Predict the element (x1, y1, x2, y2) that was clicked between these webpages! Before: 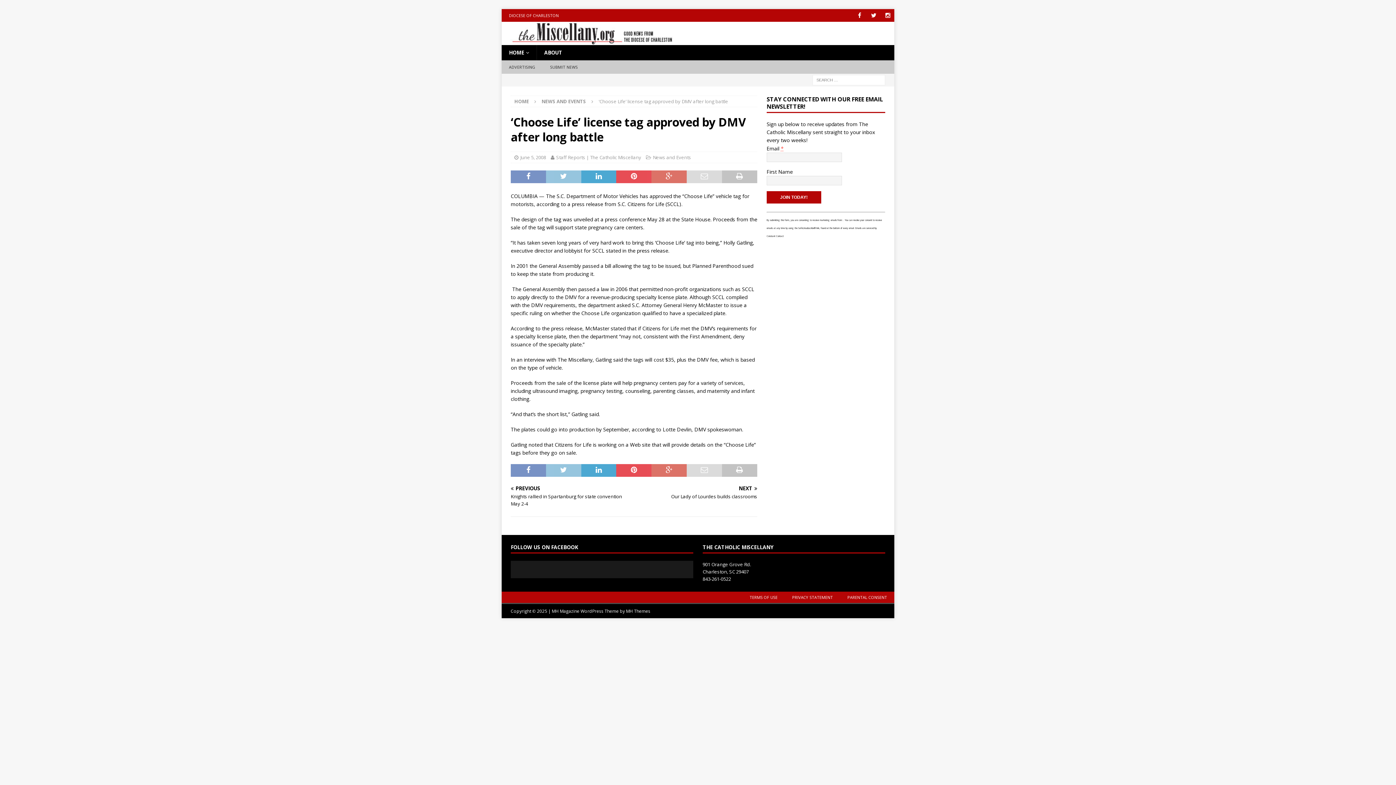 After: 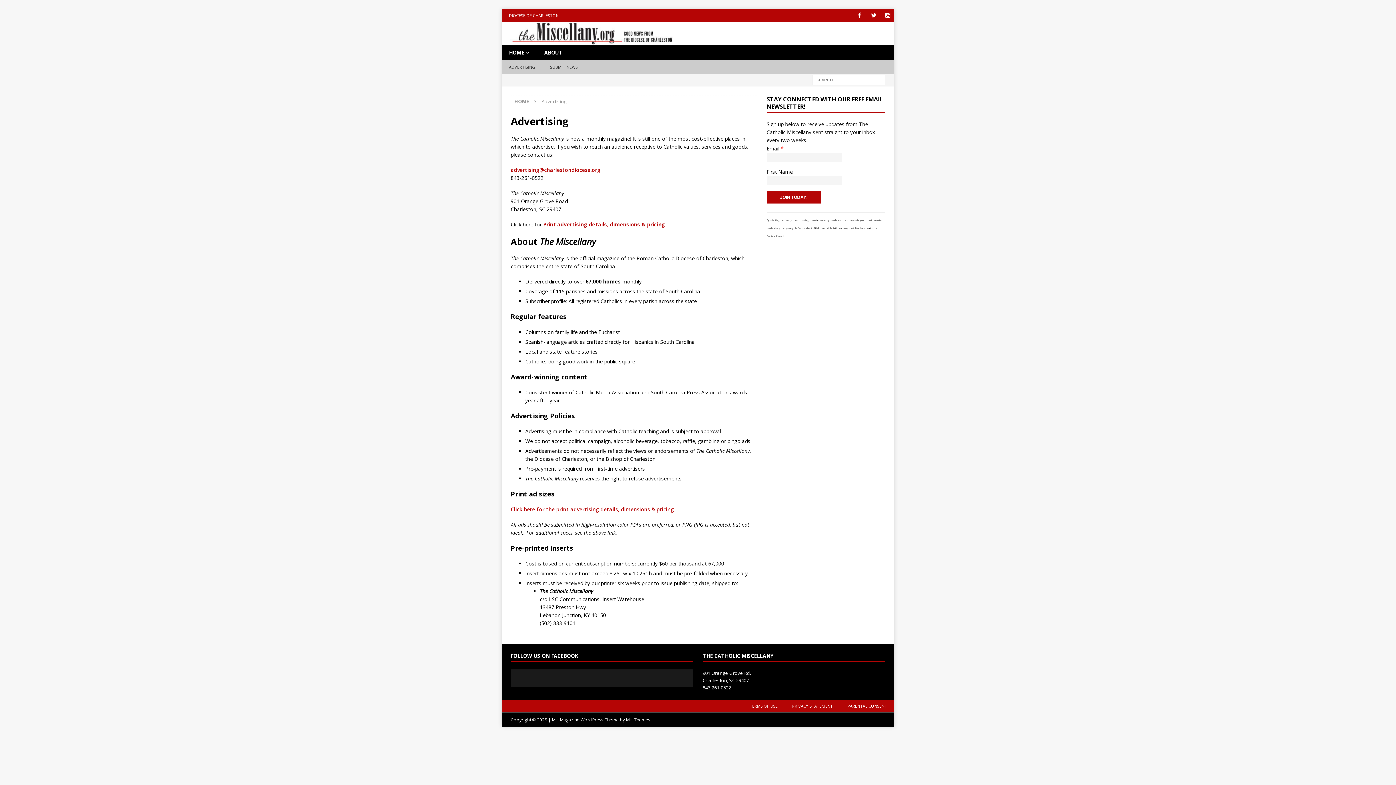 Action: bbox: (501, 60, 542, 73) label: ADVERTISING